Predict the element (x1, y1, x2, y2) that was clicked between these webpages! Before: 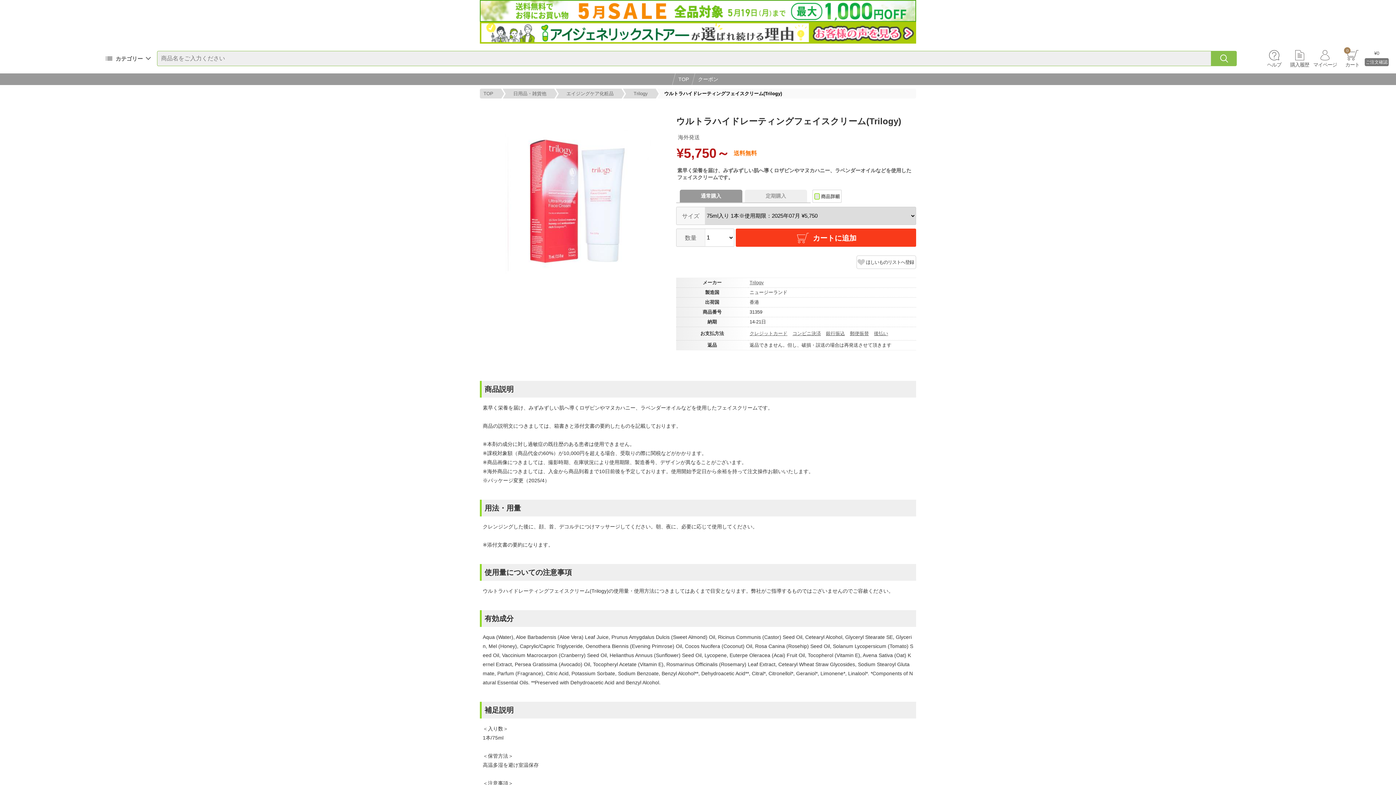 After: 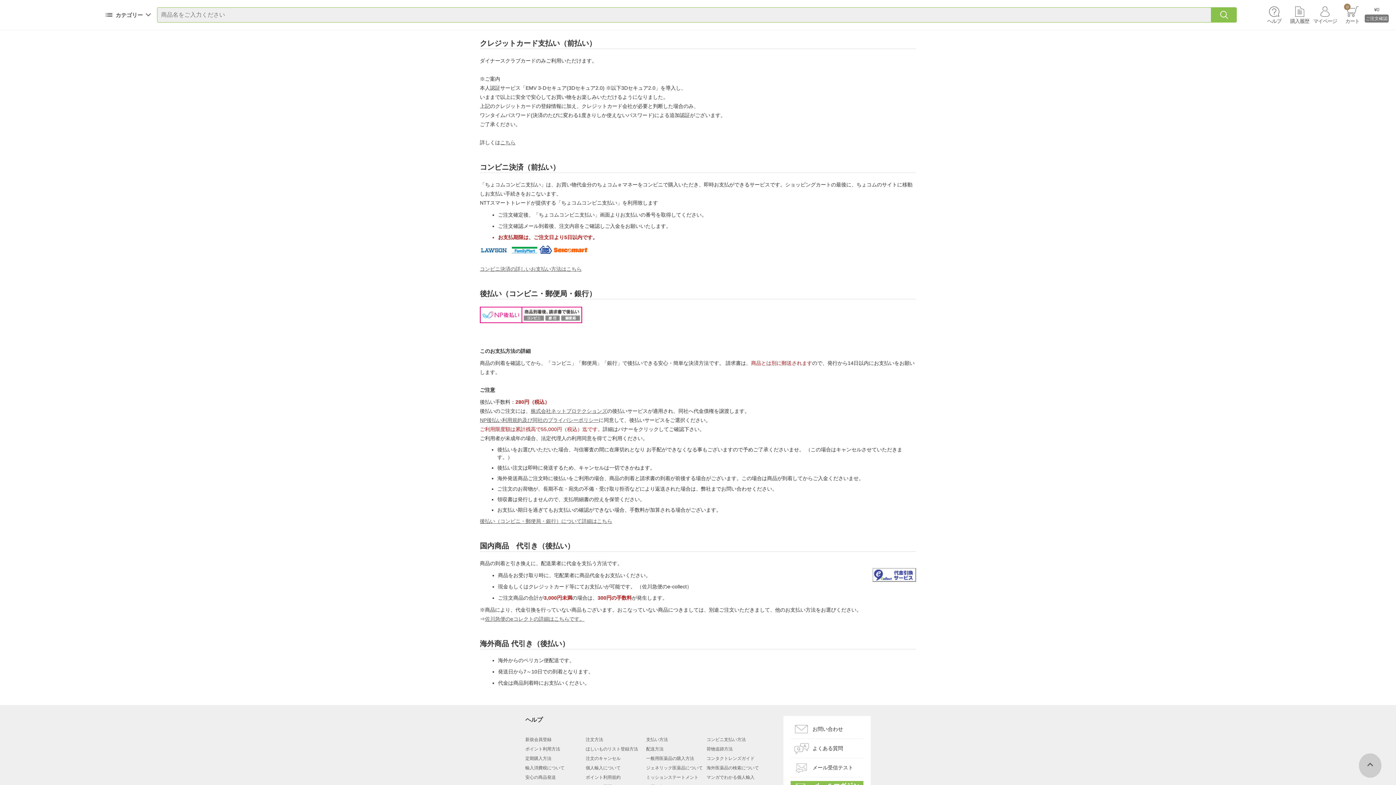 Action: label: クレジットカード bbox: (749, 328, 791, 338)